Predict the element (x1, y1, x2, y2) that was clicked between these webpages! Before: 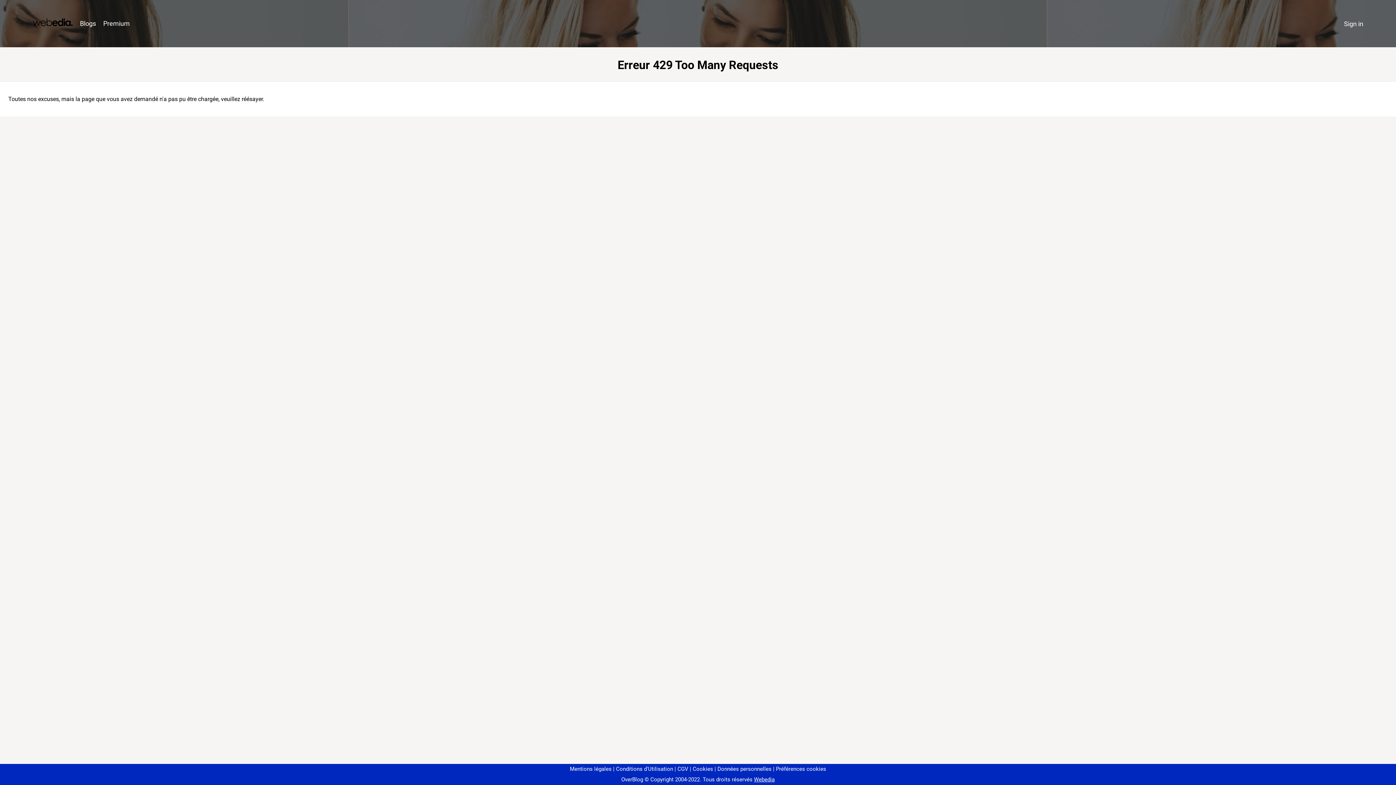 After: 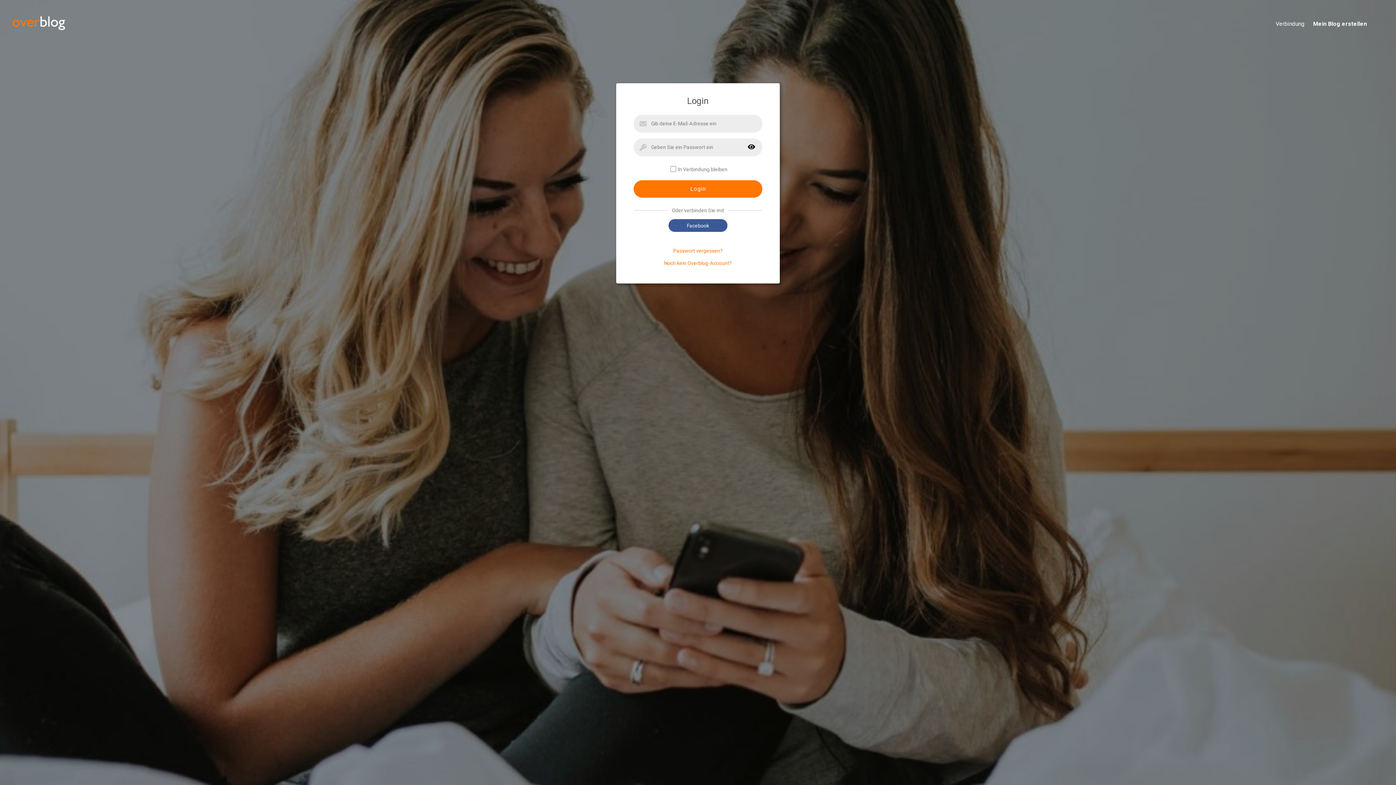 Action: bbox: (1340, 16, 1367, 31) label: Sign in